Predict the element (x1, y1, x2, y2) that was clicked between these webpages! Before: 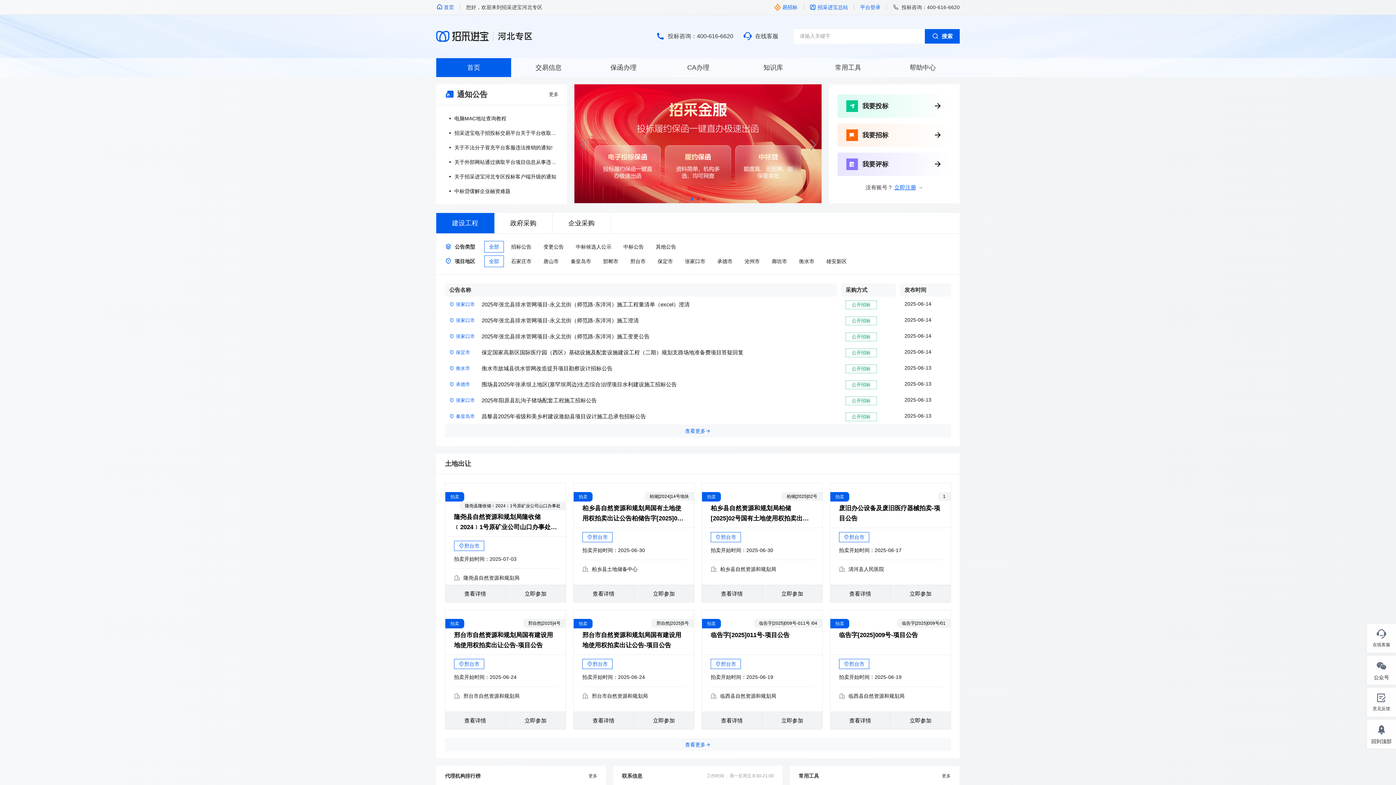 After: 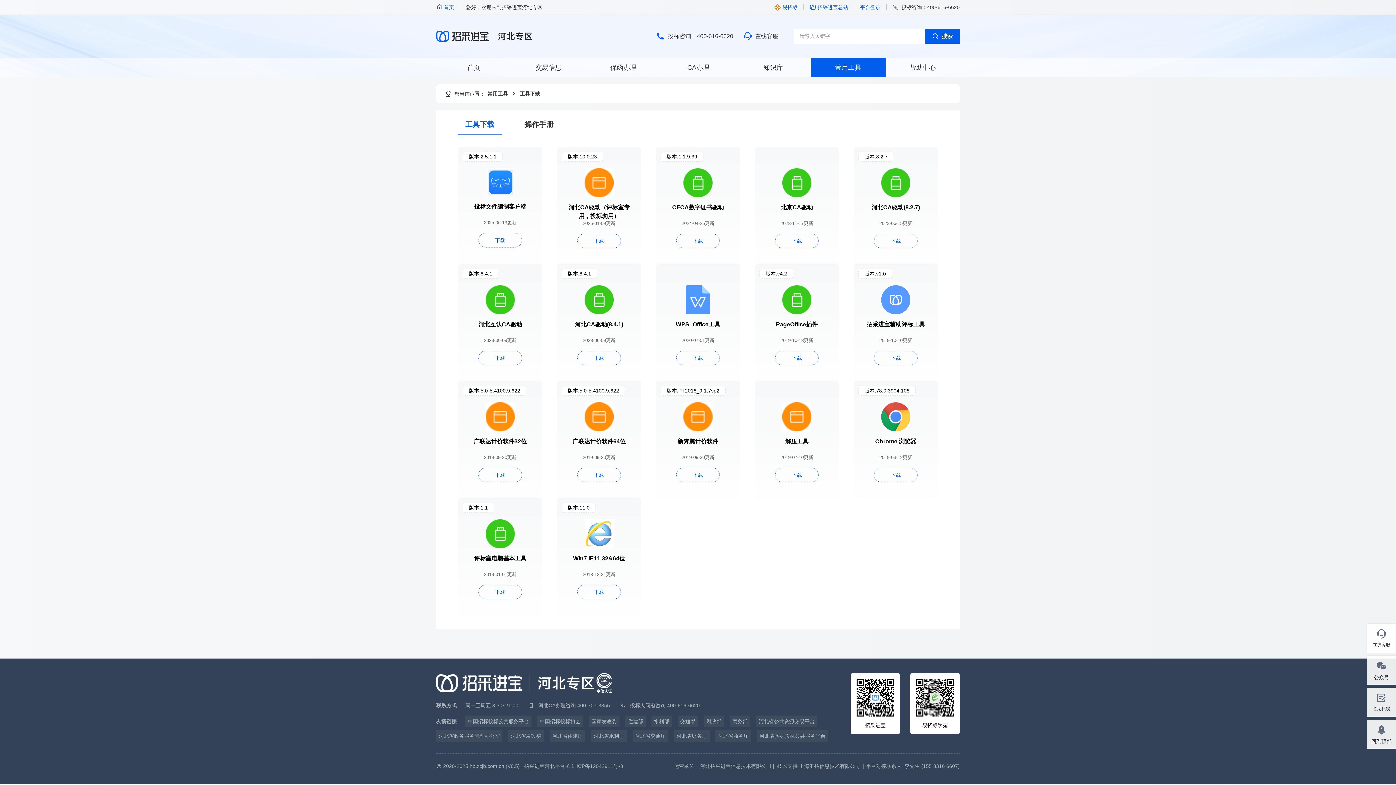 Action: bbox: (810, 58, 885, 77) label: 常用工具